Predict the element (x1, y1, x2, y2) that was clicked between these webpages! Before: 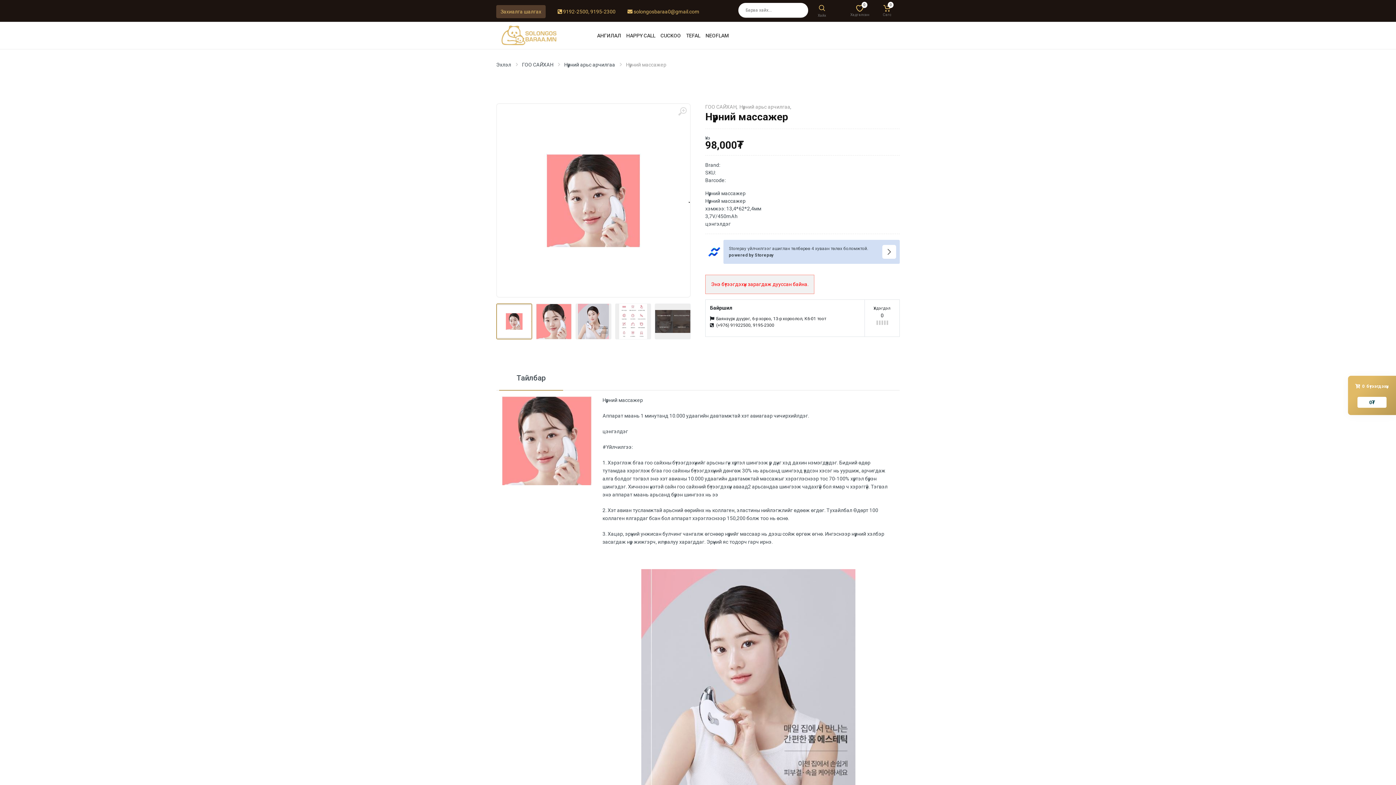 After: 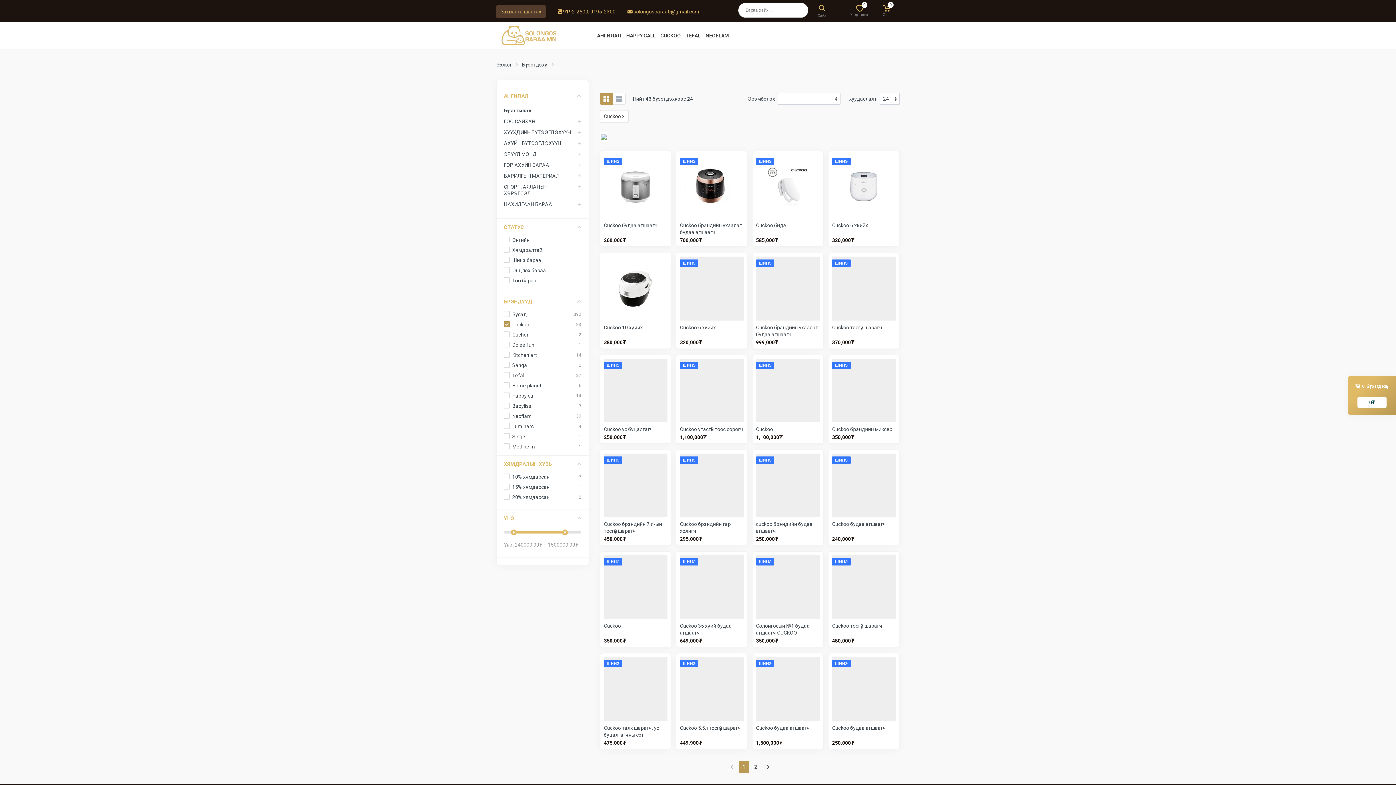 Action: label: CUCKOO bbox: (659, 22, 682, 49)